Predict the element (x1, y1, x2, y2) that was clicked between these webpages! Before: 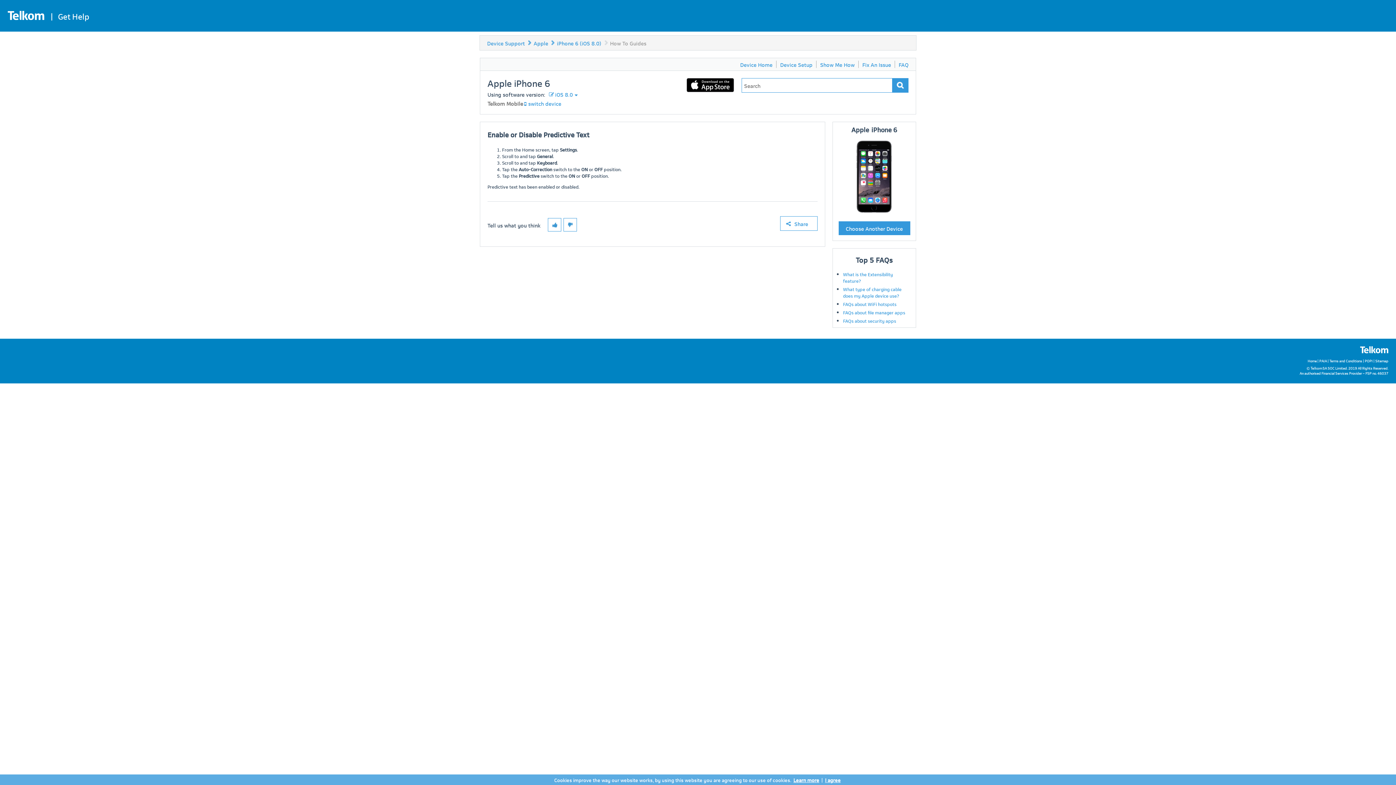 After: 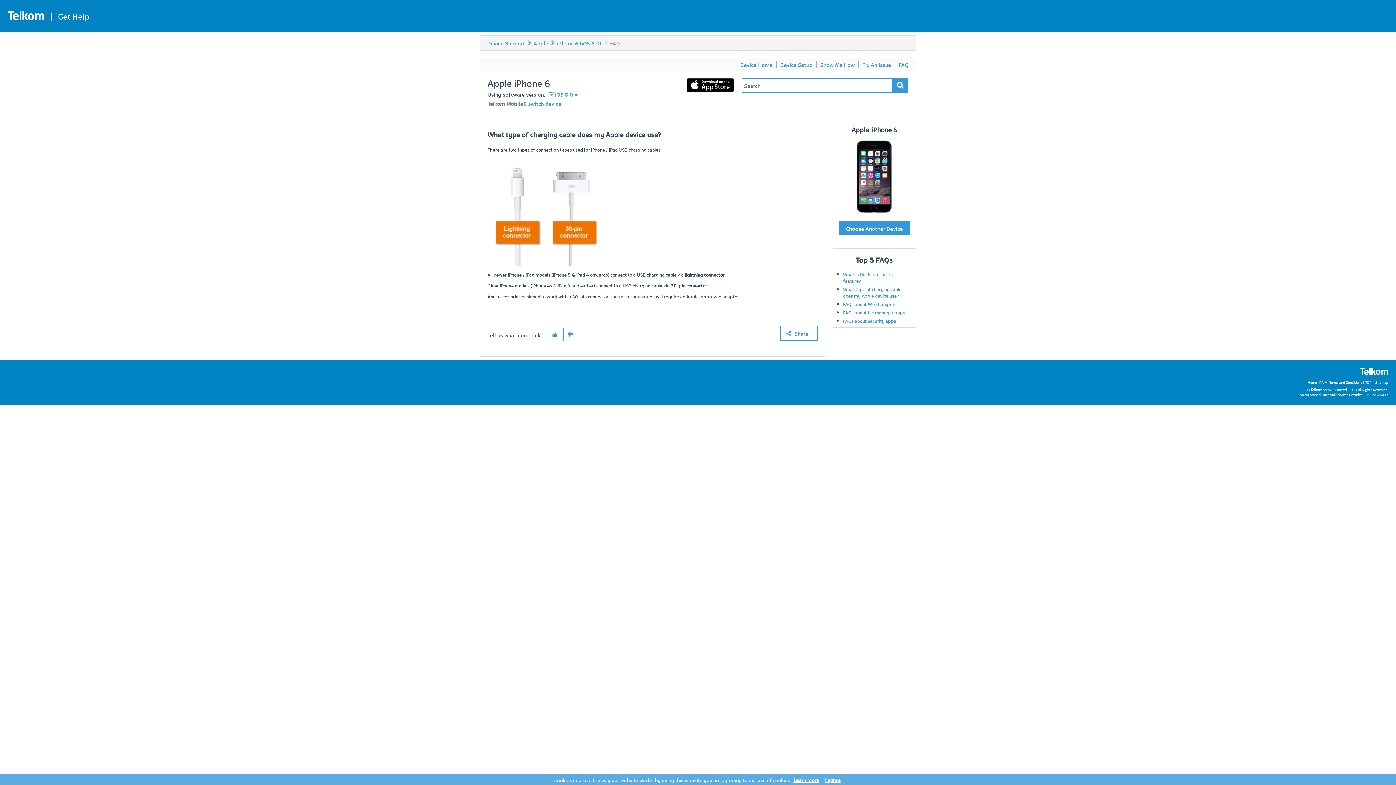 Action: label: What type of charging cable does my Apple device use? bbox: (843, 285, 901, 298)